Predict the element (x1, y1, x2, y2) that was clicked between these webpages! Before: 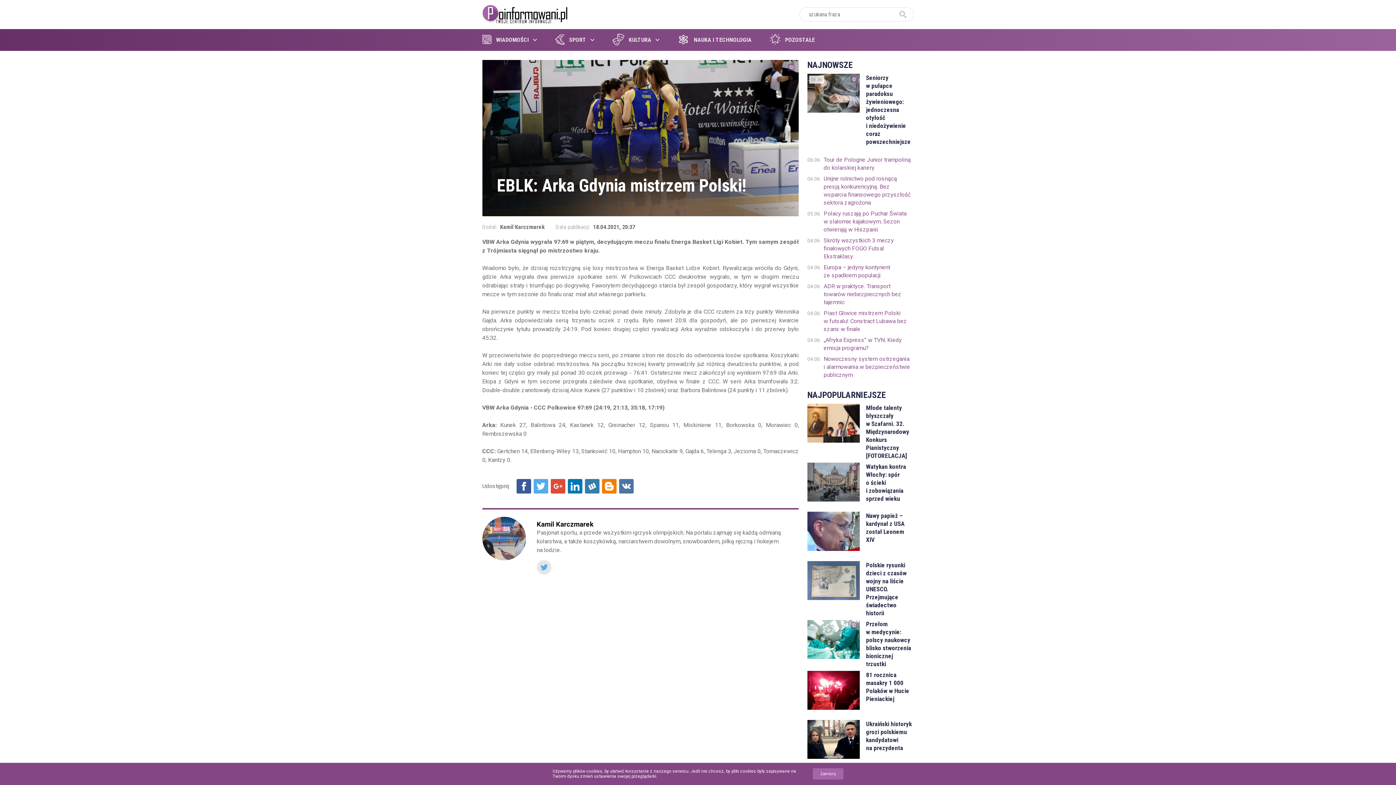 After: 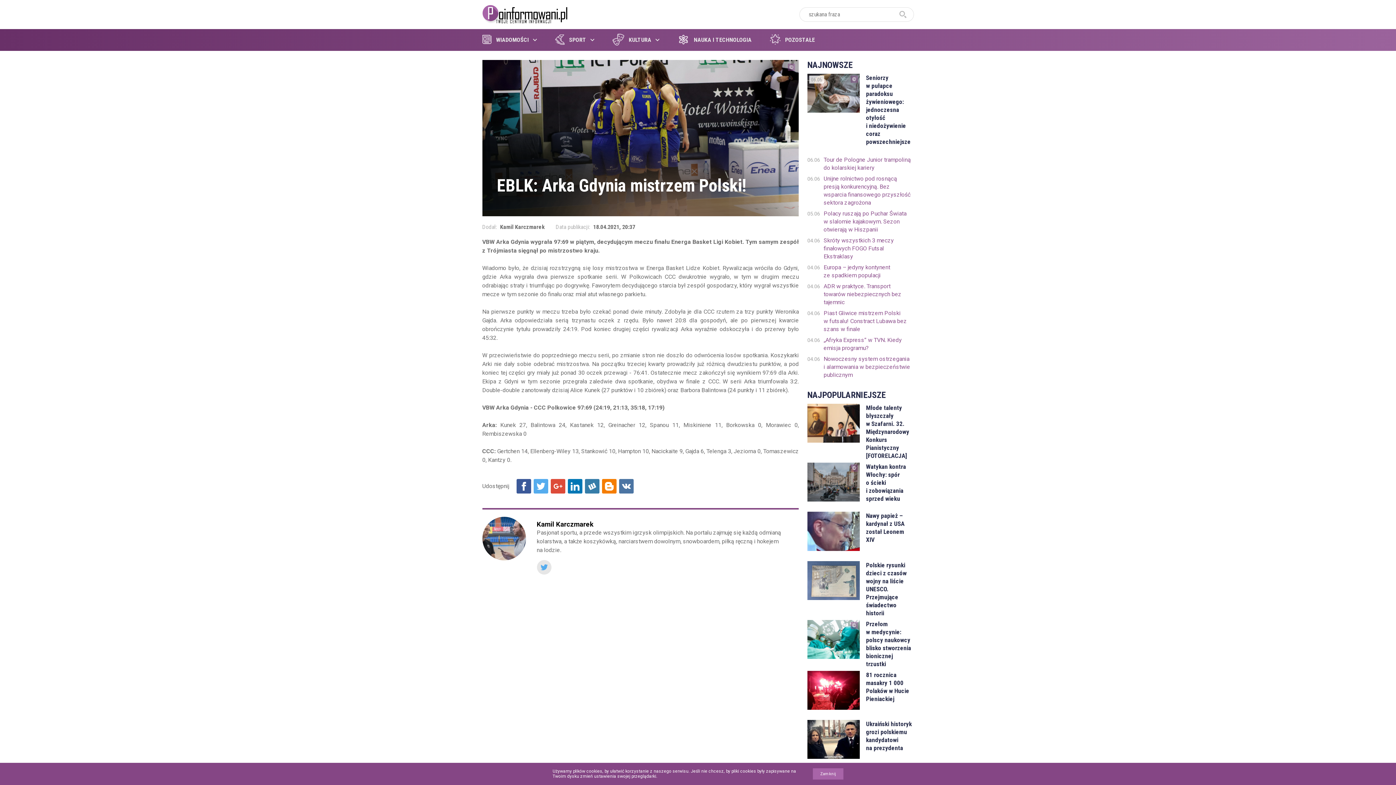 Action: label: Udostępnij na Wykop bbox: (584, 479, 599, 493)